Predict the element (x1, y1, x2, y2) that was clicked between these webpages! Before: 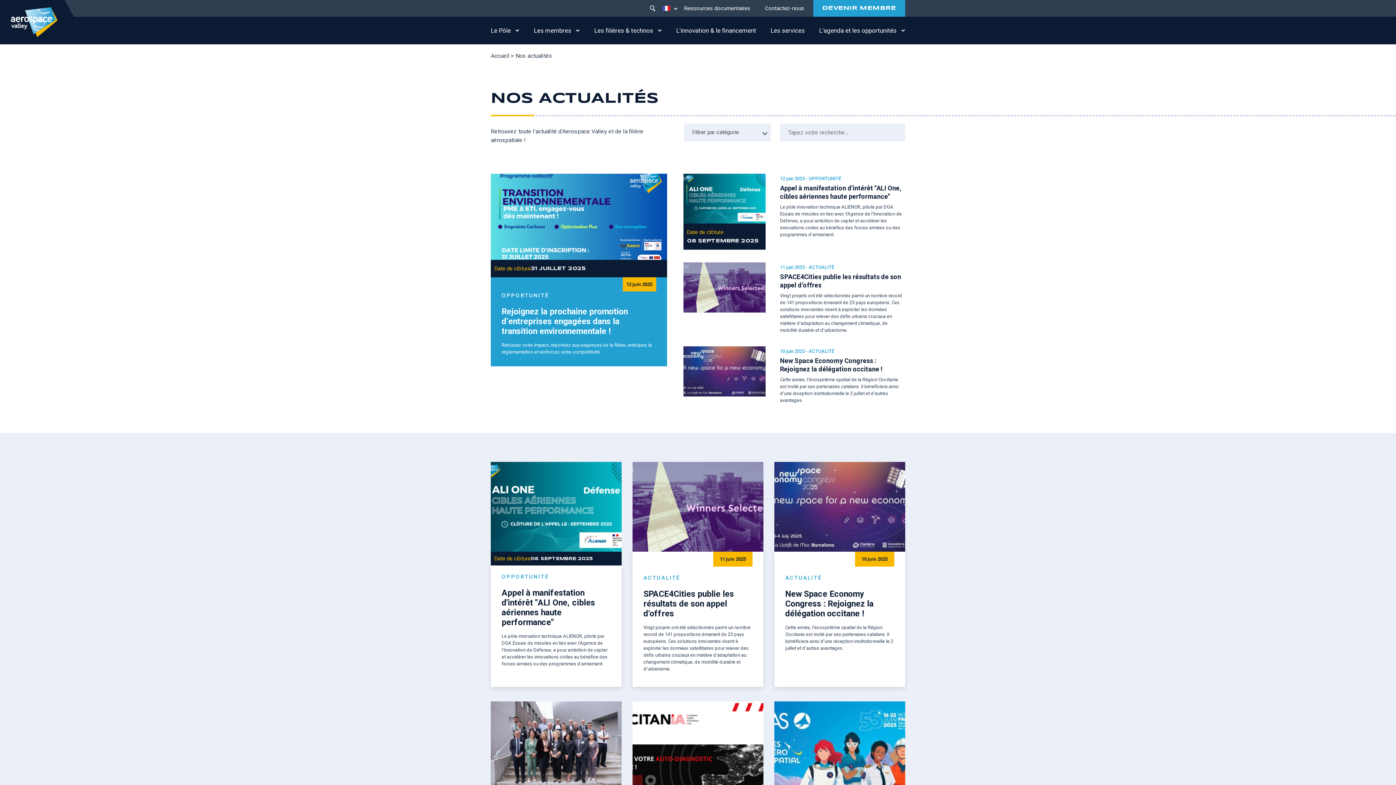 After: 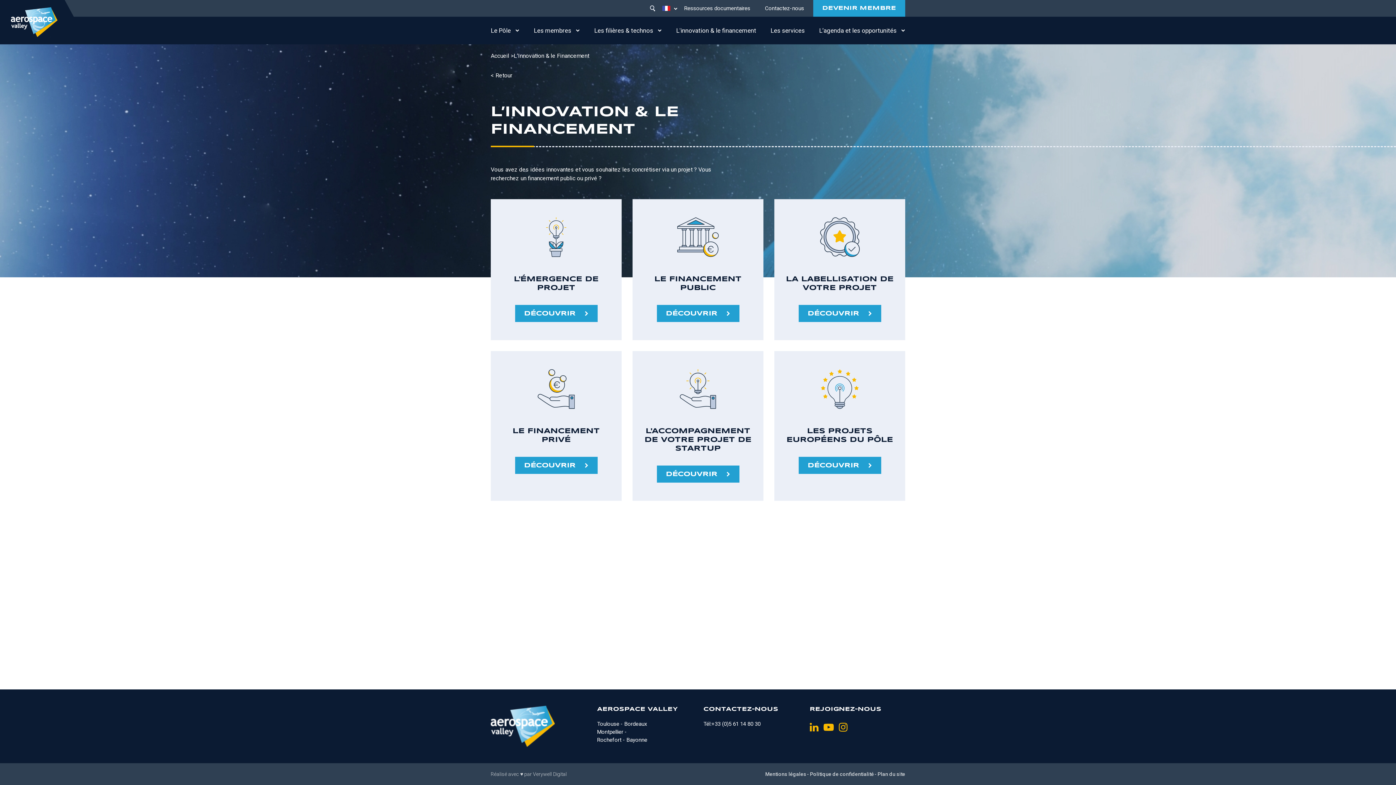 Action: label: L'innovation & le financement bbox: (672, 16, 759, 44)